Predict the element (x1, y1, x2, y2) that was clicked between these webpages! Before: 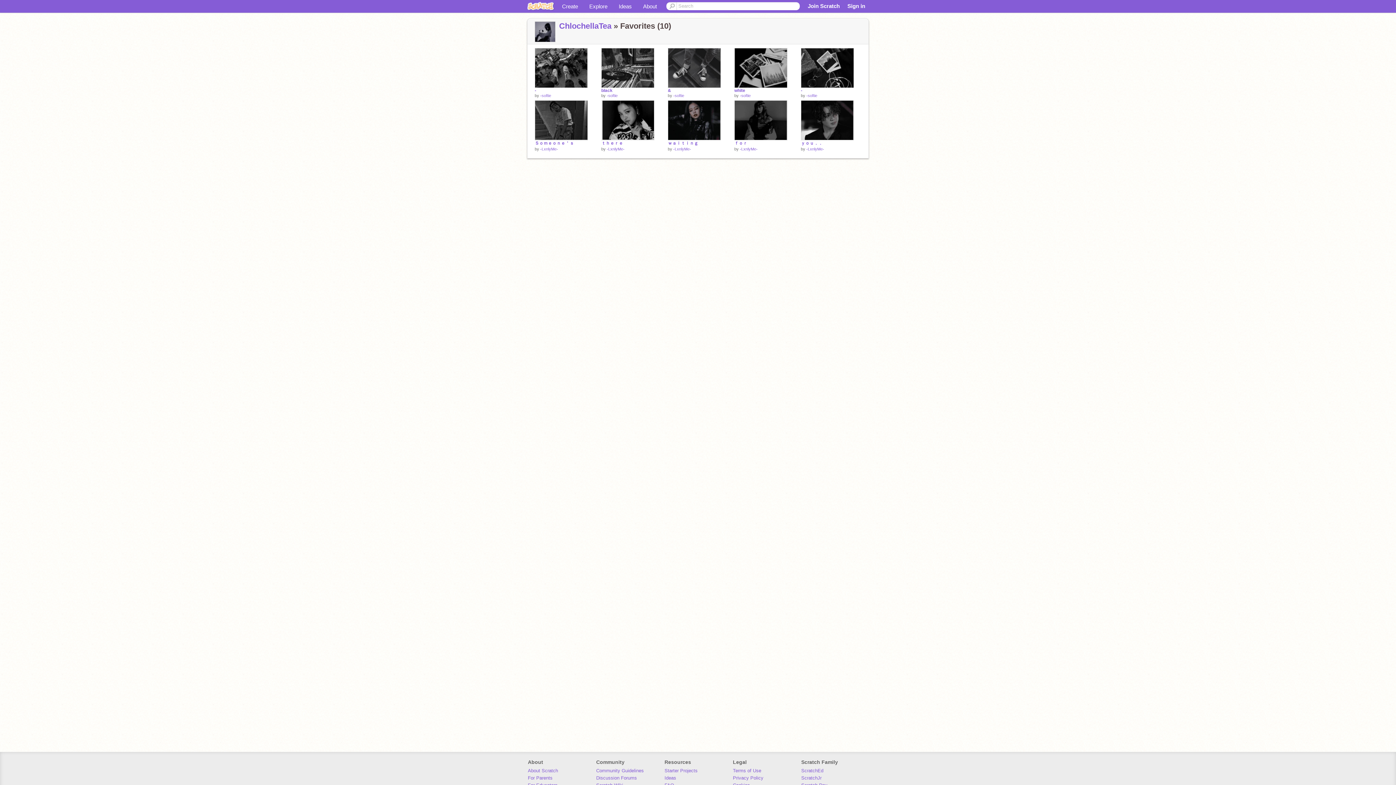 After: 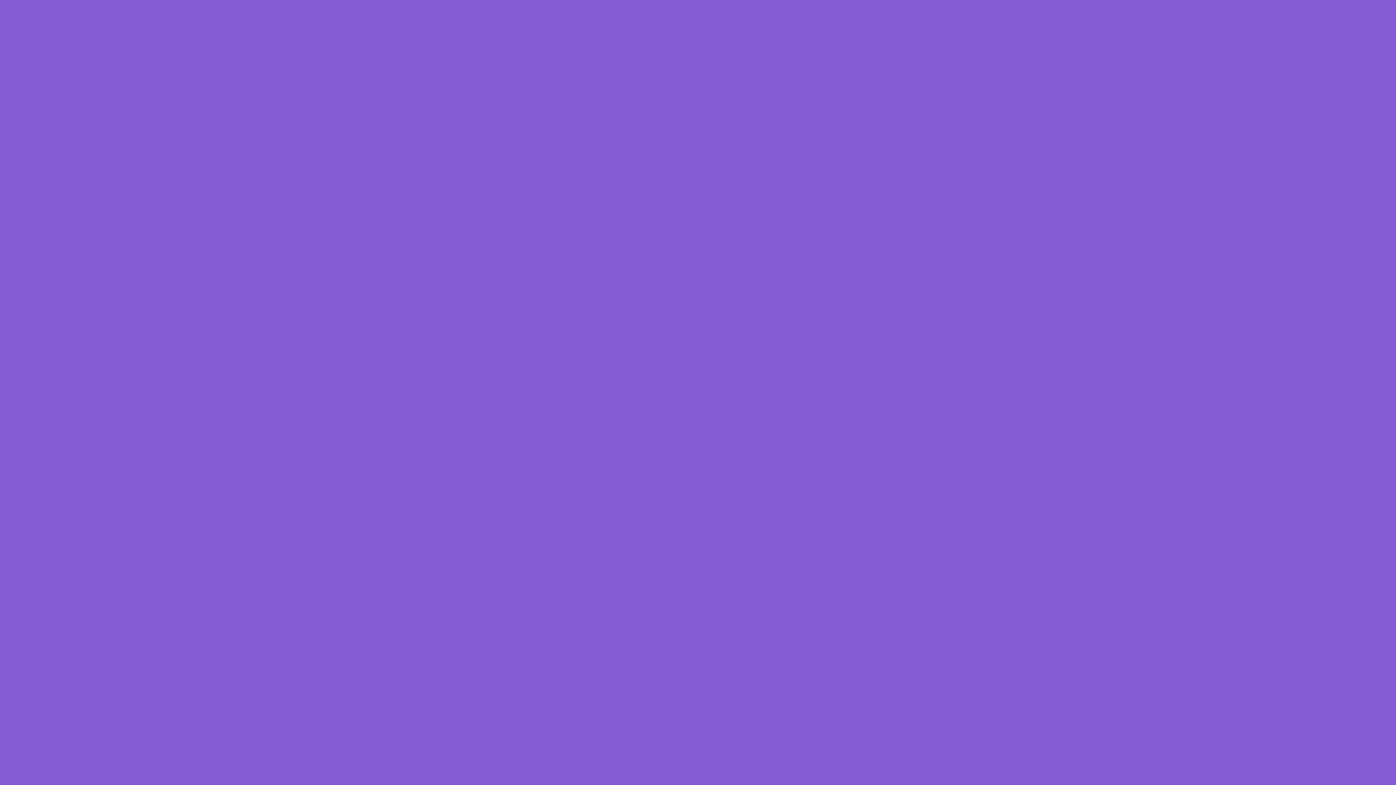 Action: bbox: (734, 100, 787, 140)